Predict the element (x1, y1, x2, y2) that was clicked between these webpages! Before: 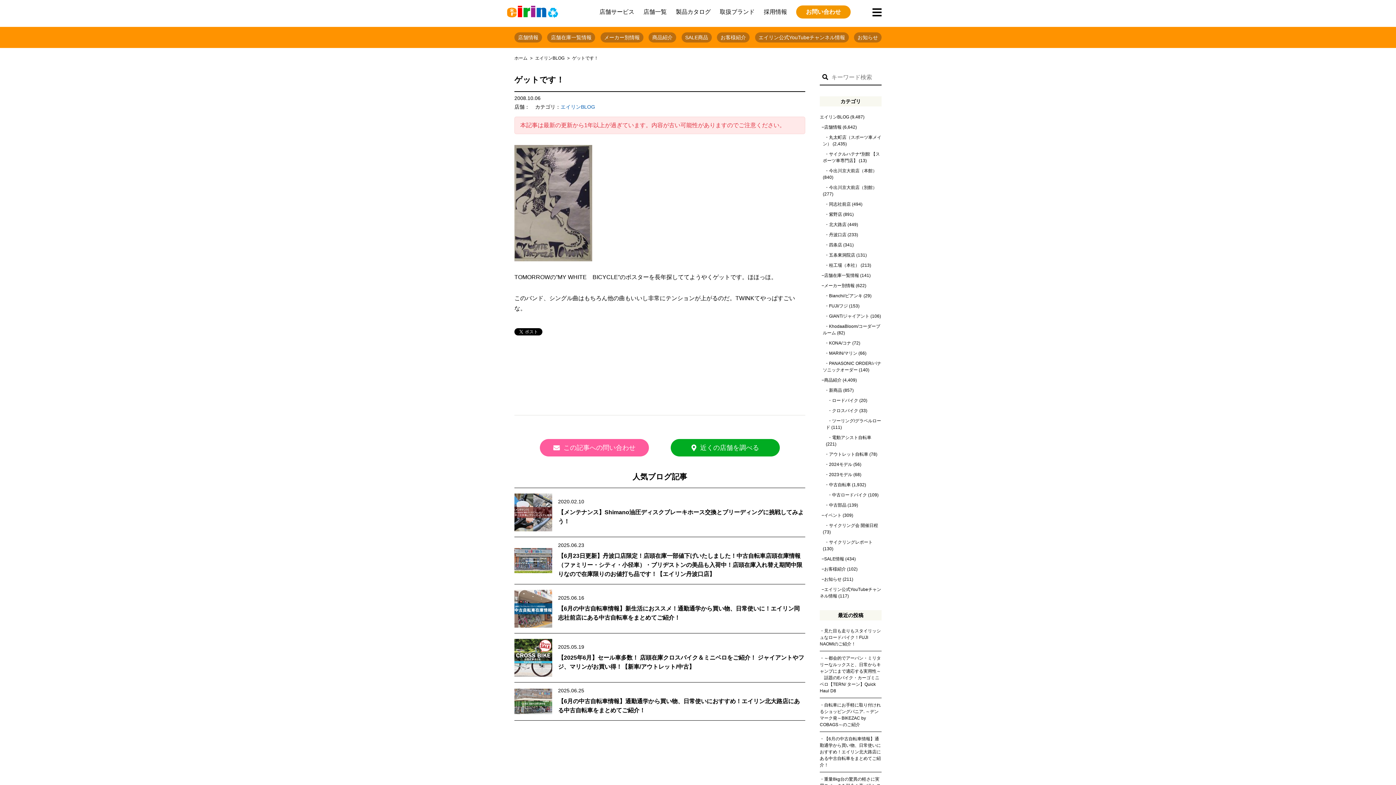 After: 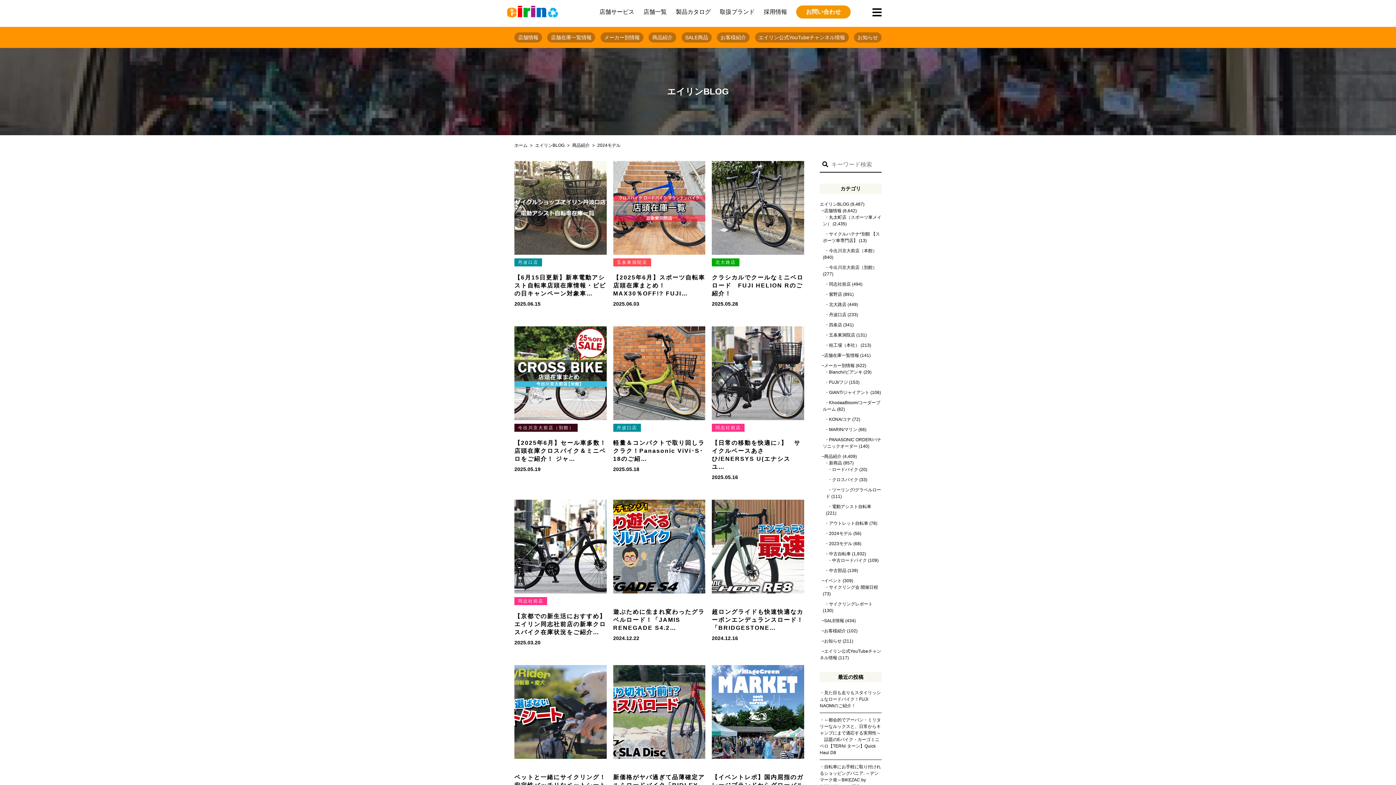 Action: label: 2024モデル bbox: (829, 462, 852, 467)